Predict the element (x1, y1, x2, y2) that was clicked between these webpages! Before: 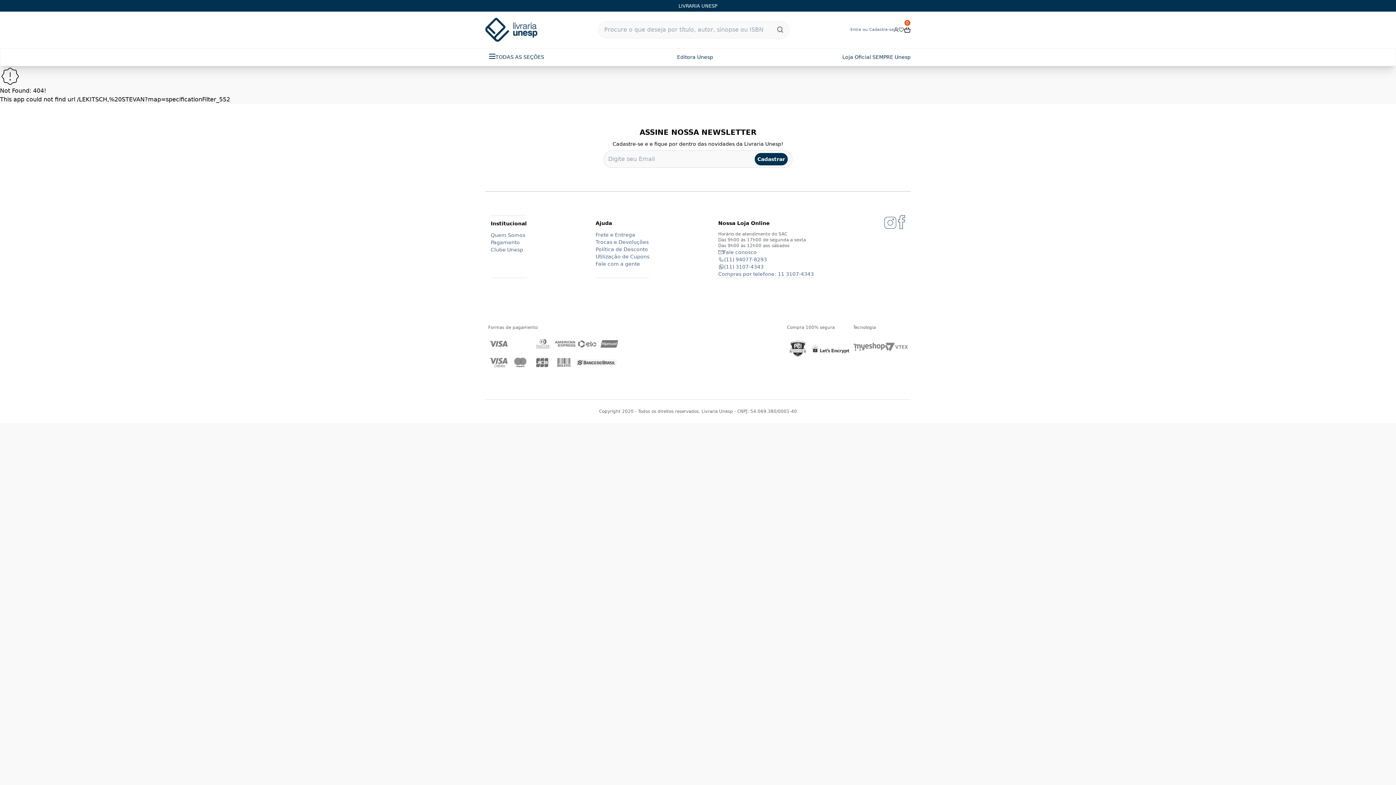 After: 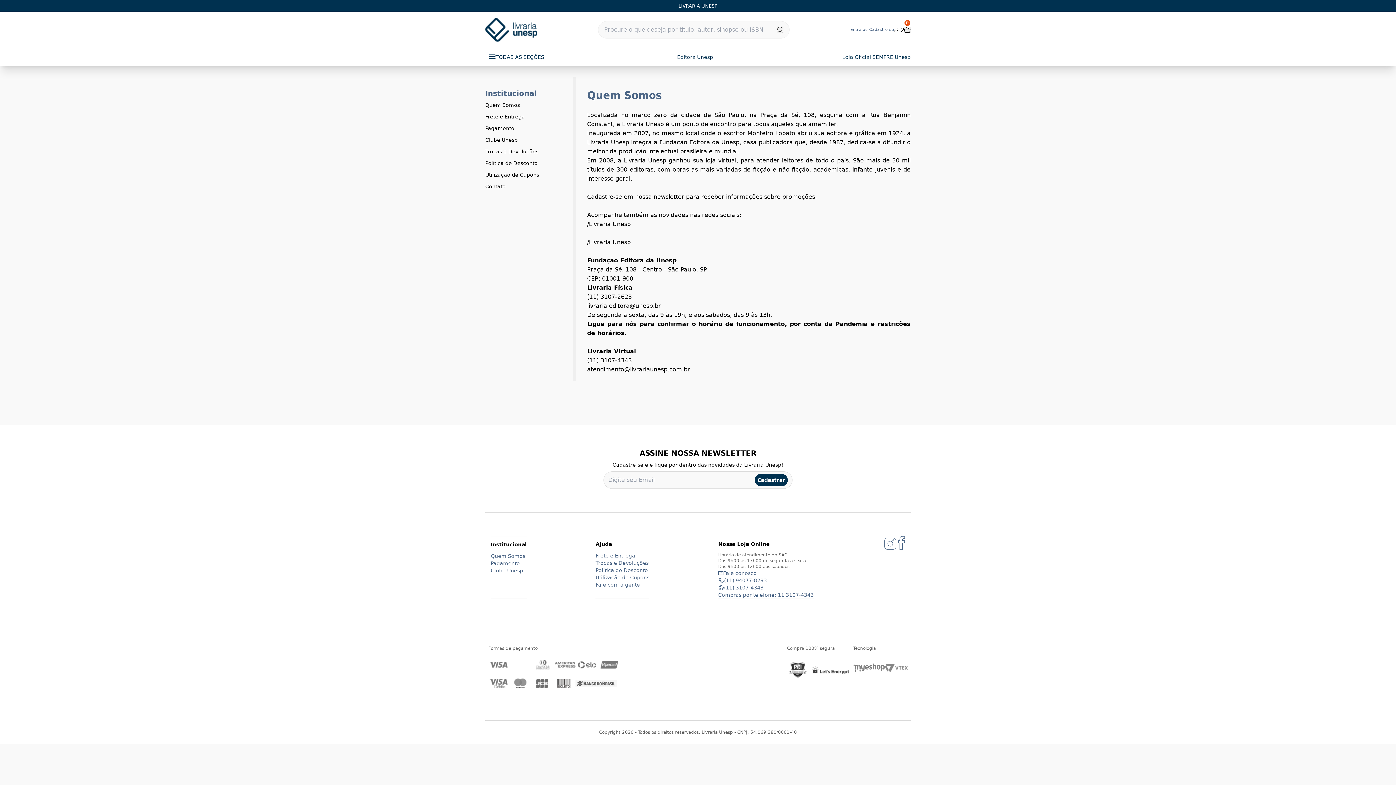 Action: bbox: (490, 231, 526, 238) label: Quem Somos